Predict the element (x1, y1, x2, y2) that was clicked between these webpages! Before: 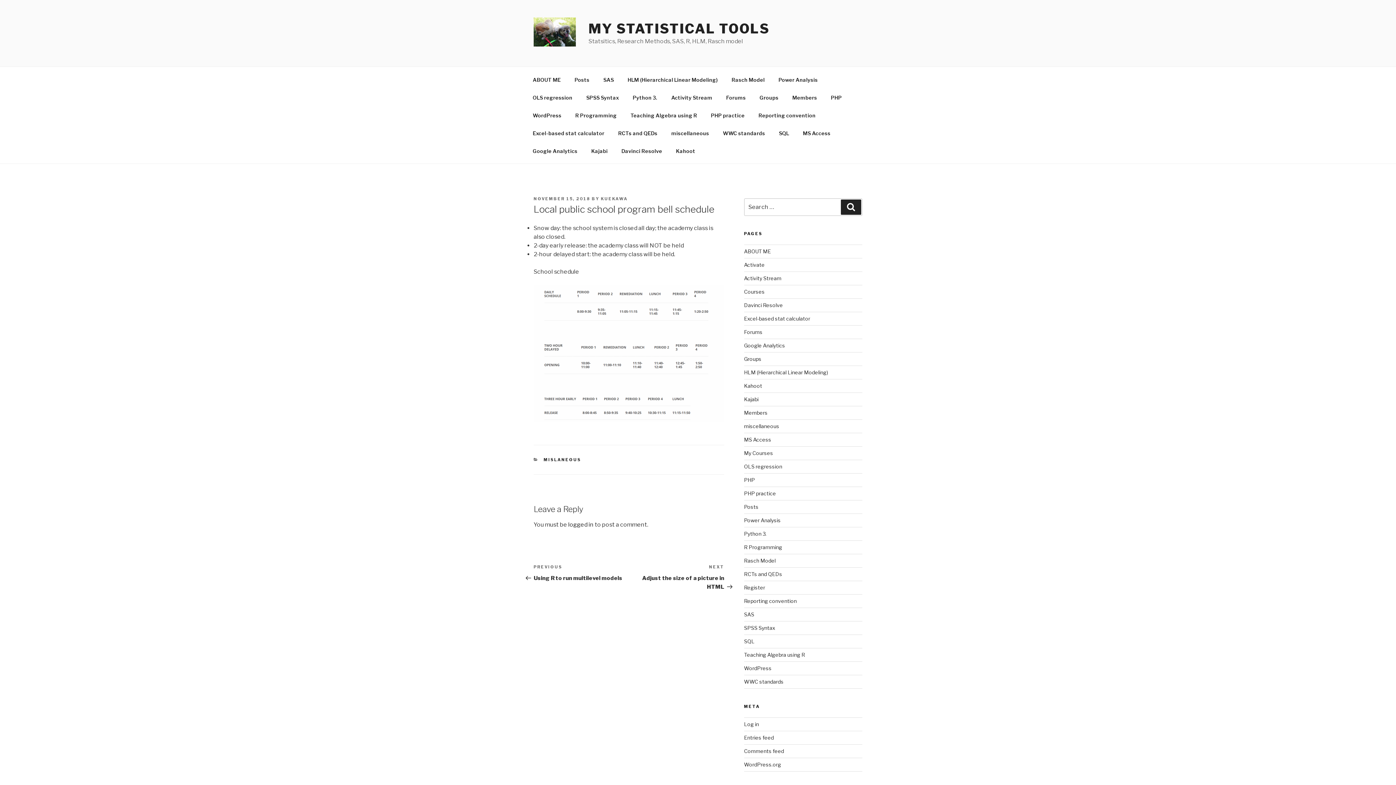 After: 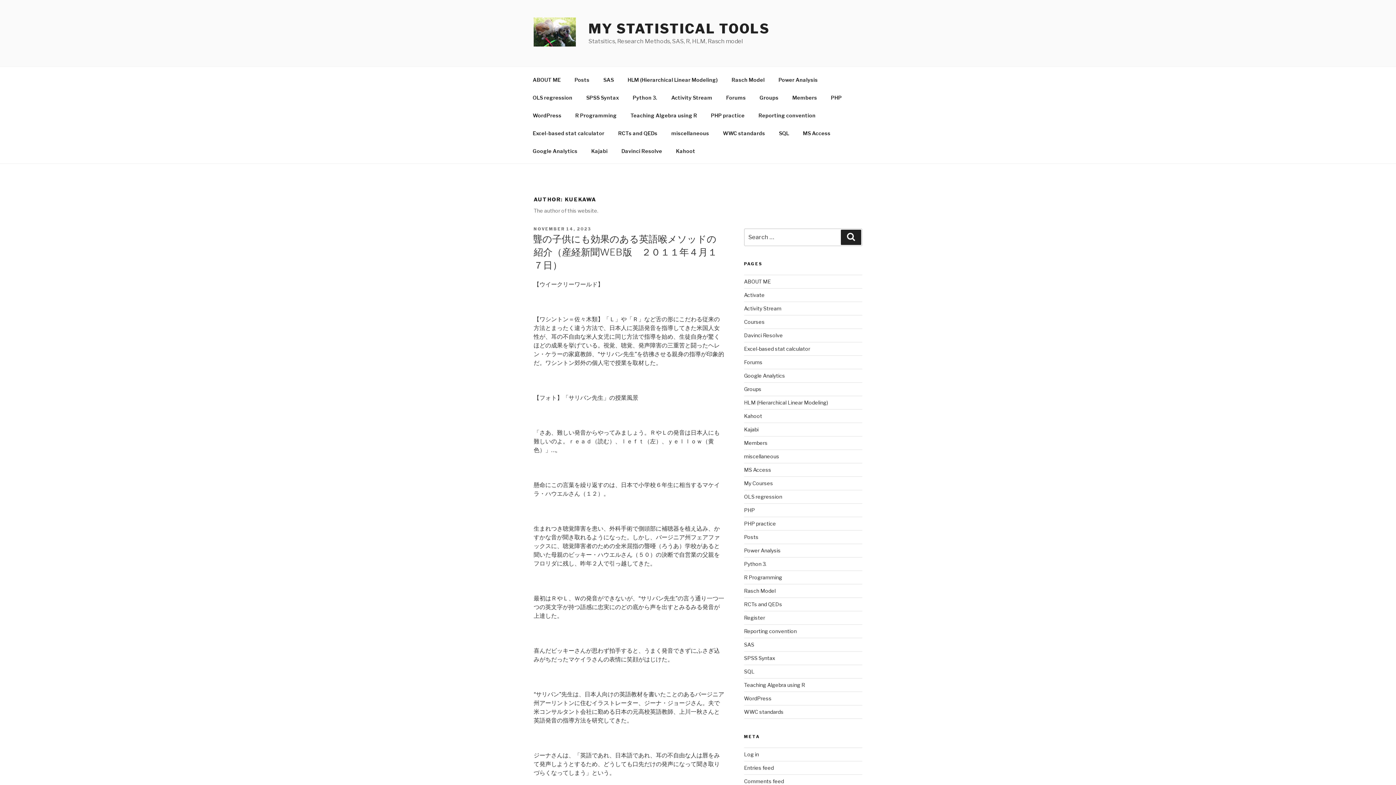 Action: label: KUEKAWA bbox: (601, 196, 628, 201)